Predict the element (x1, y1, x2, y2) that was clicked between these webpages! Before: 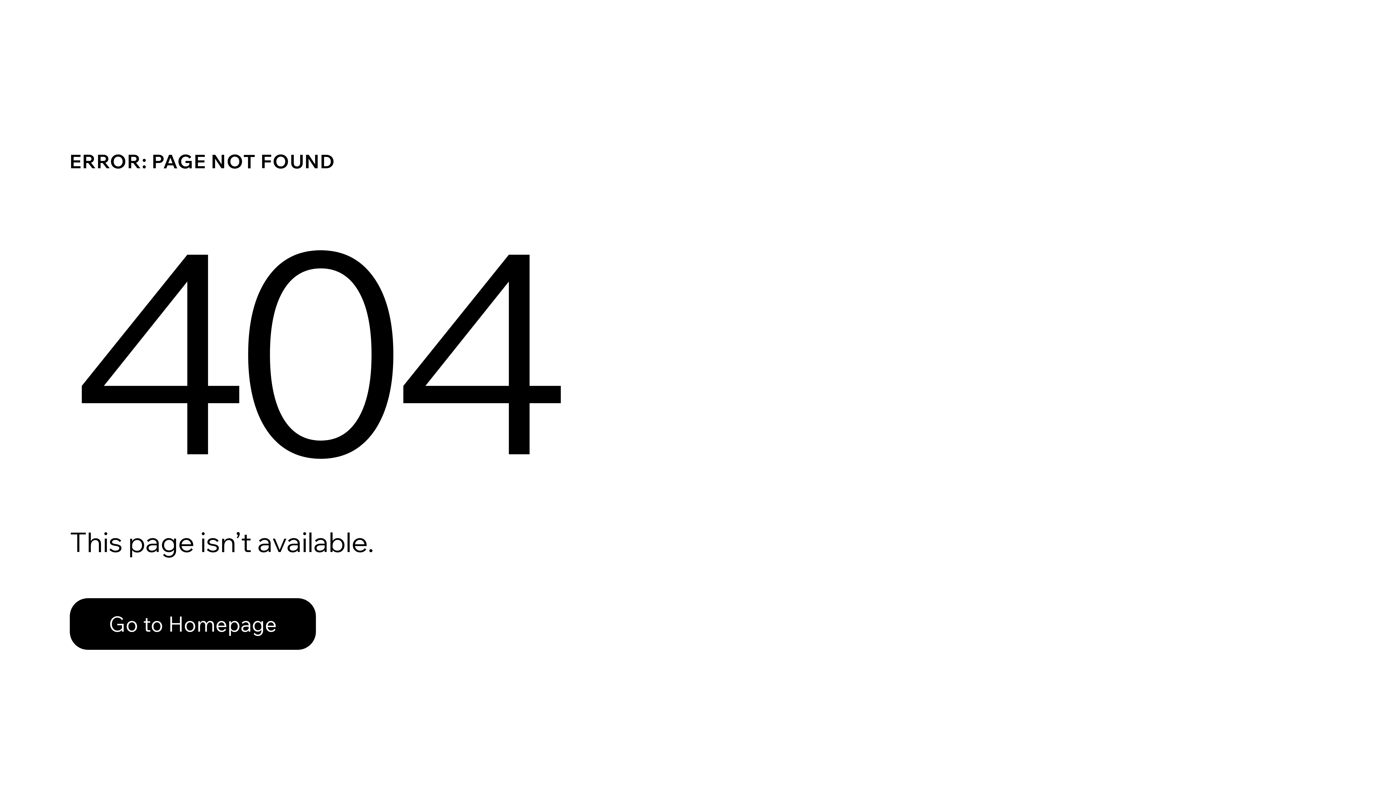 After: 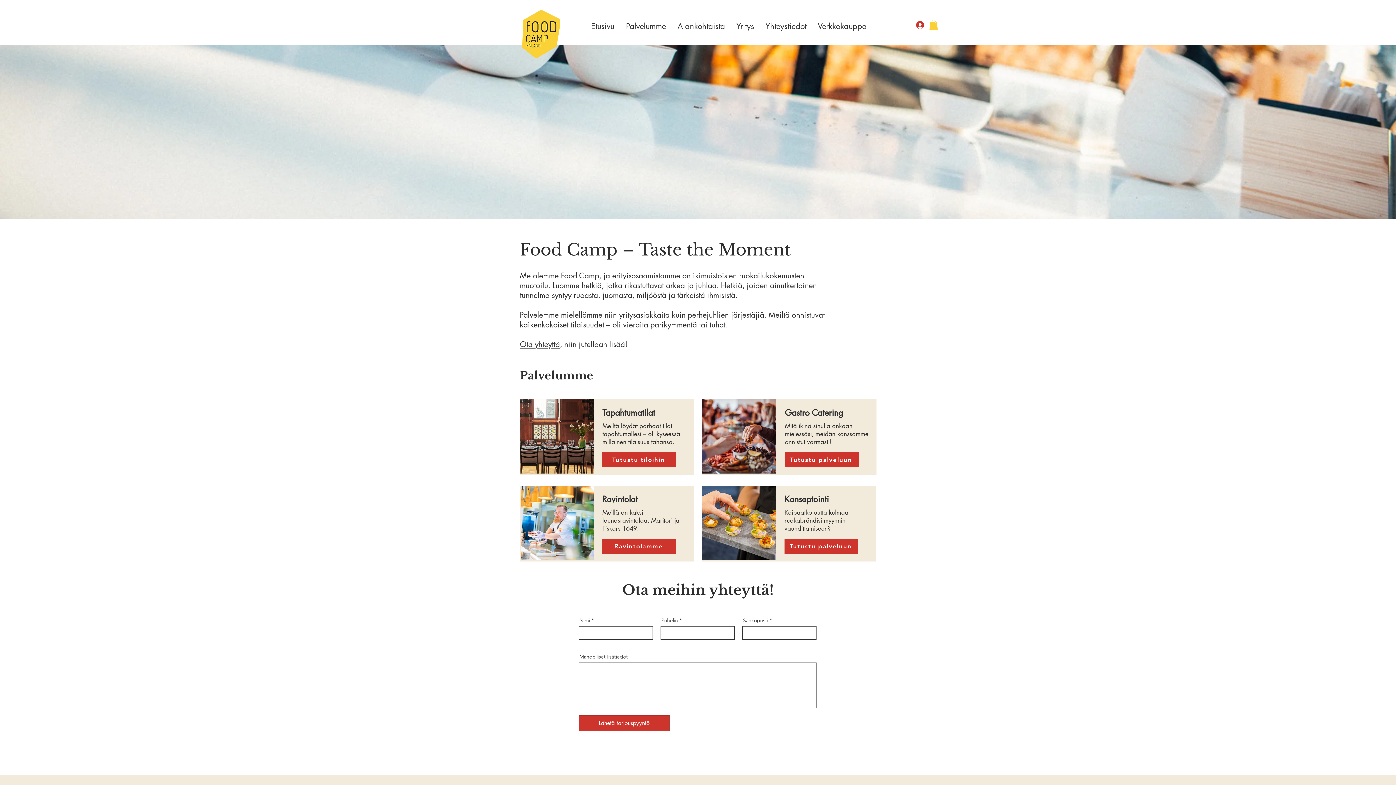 Action: bbox: (69, 598, 316, 650) label: Go to Homepage